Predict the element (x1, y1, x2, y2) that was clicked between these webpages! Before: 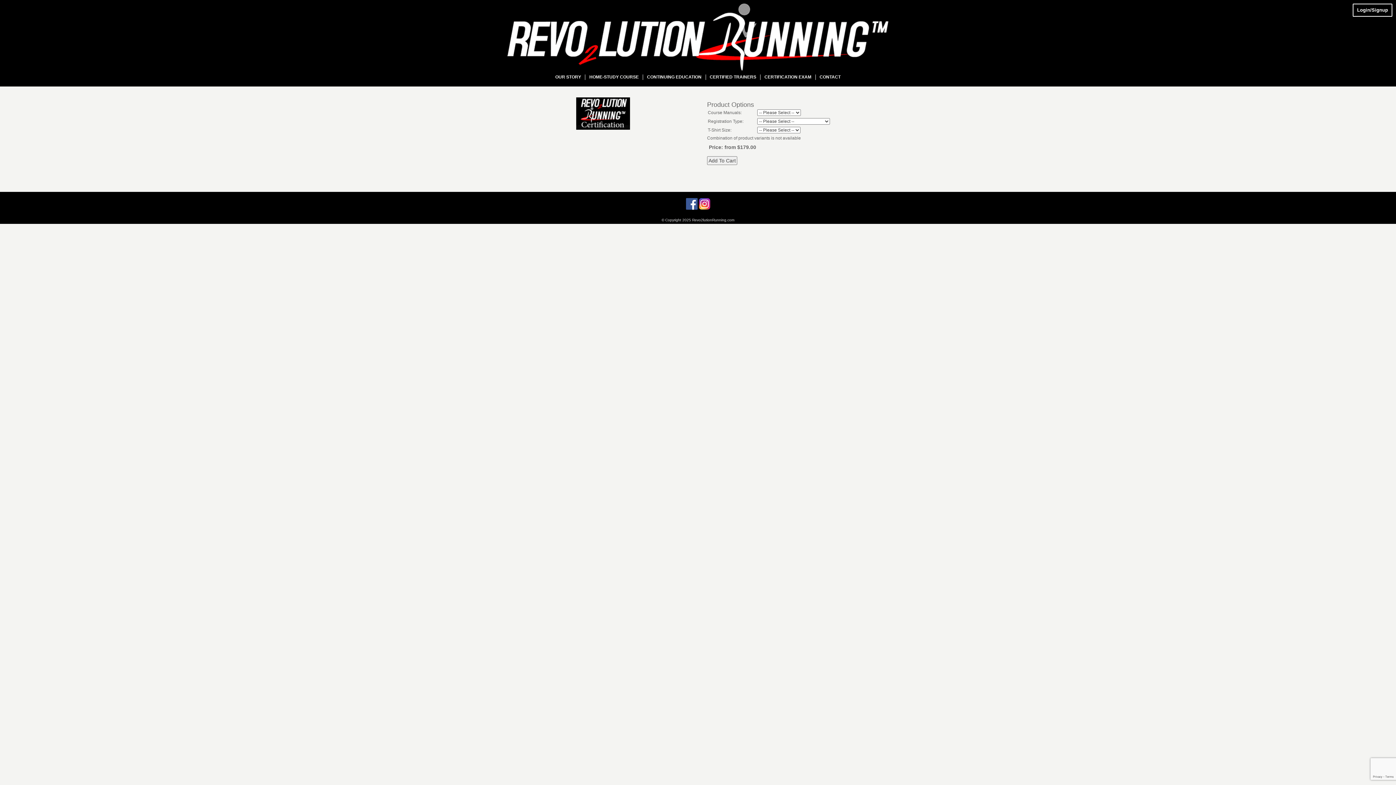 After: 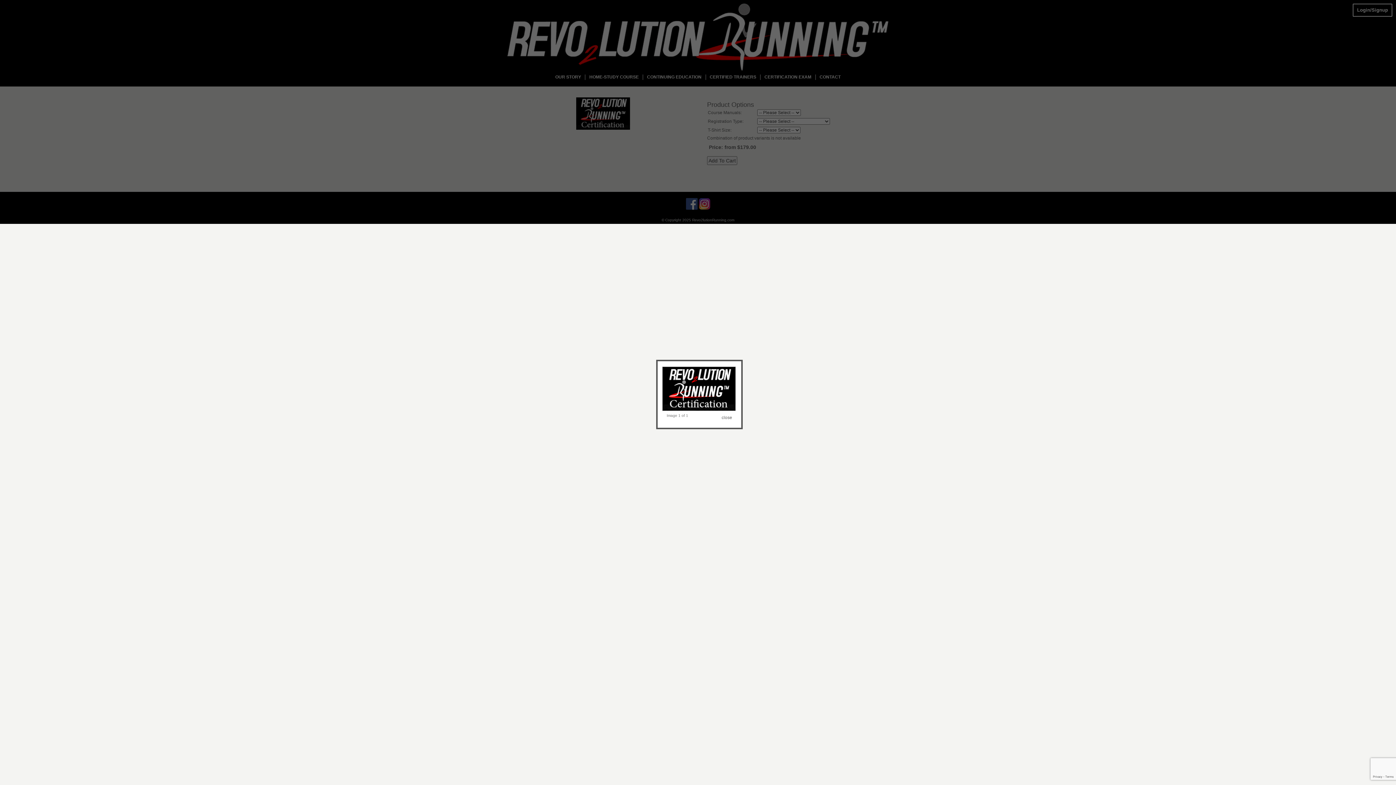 Action: bbox: (576, 125, 630, 130)